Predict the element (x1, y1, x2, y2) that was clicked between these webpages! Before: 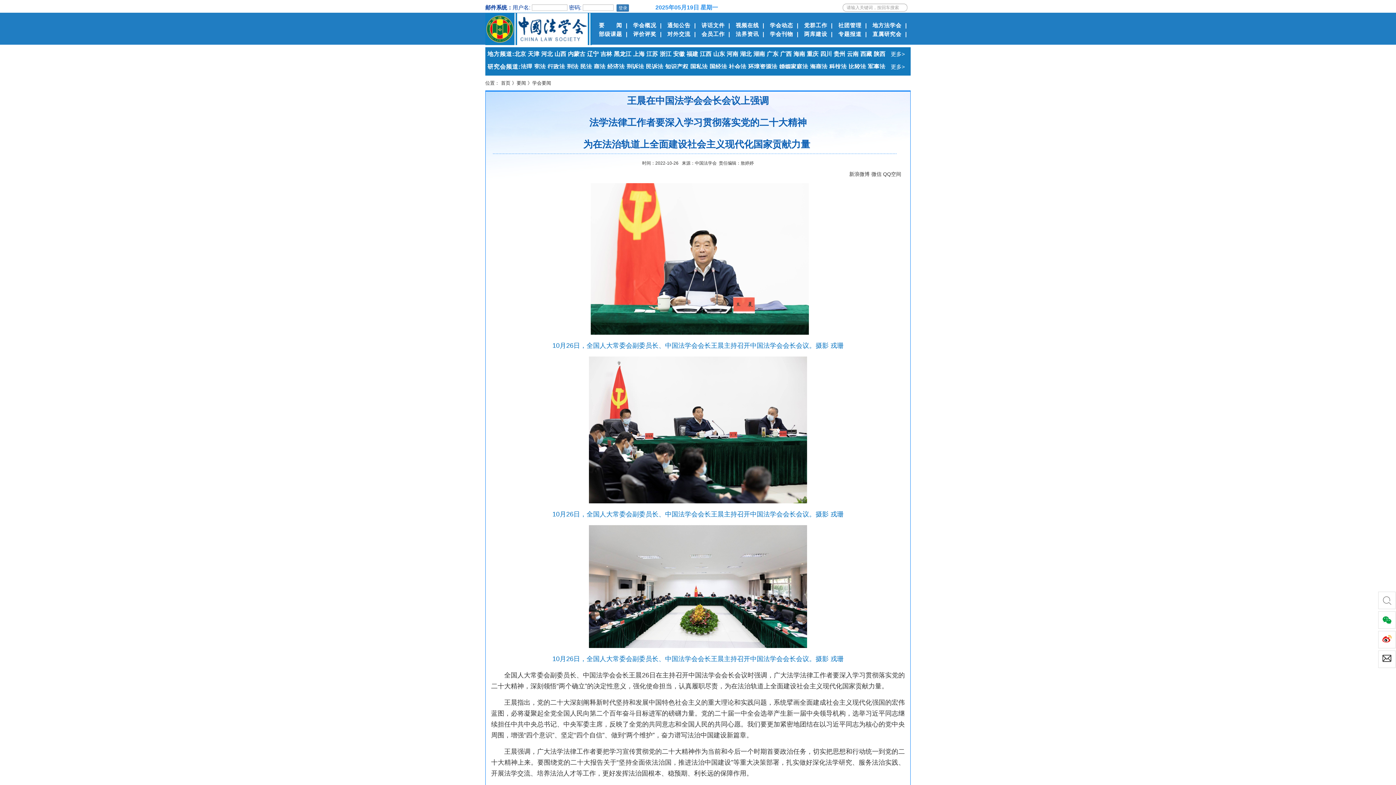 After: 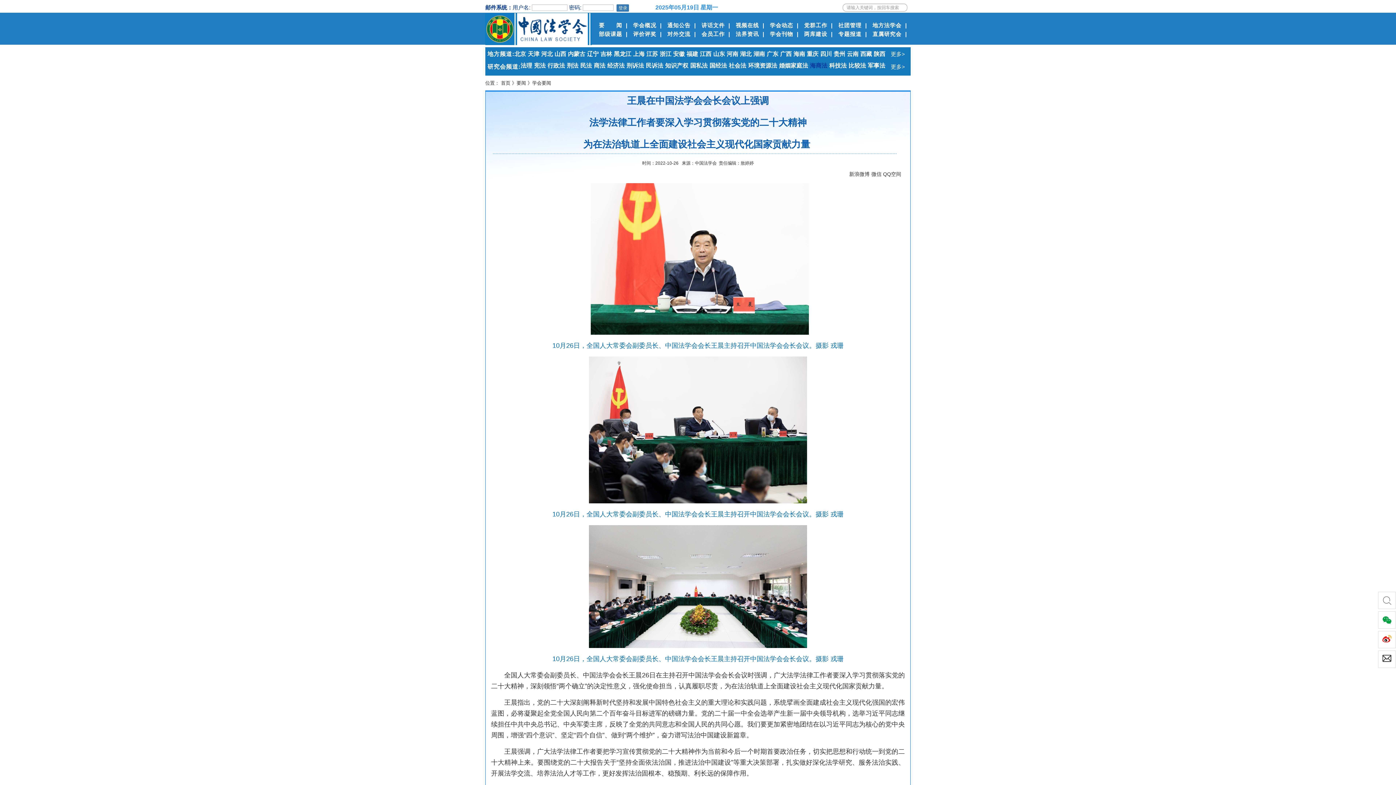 Action: bbox: (810, 63, 827, 69) label: 海商法